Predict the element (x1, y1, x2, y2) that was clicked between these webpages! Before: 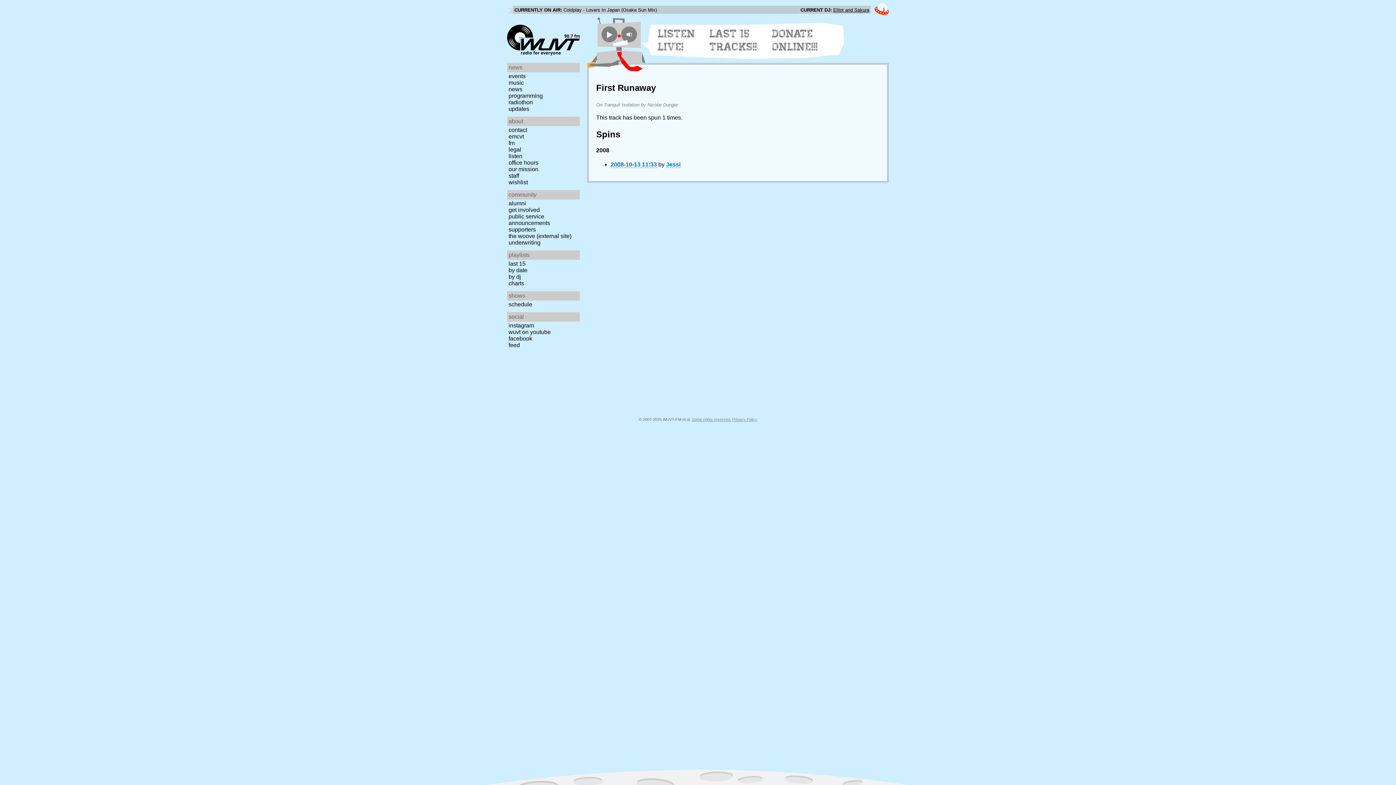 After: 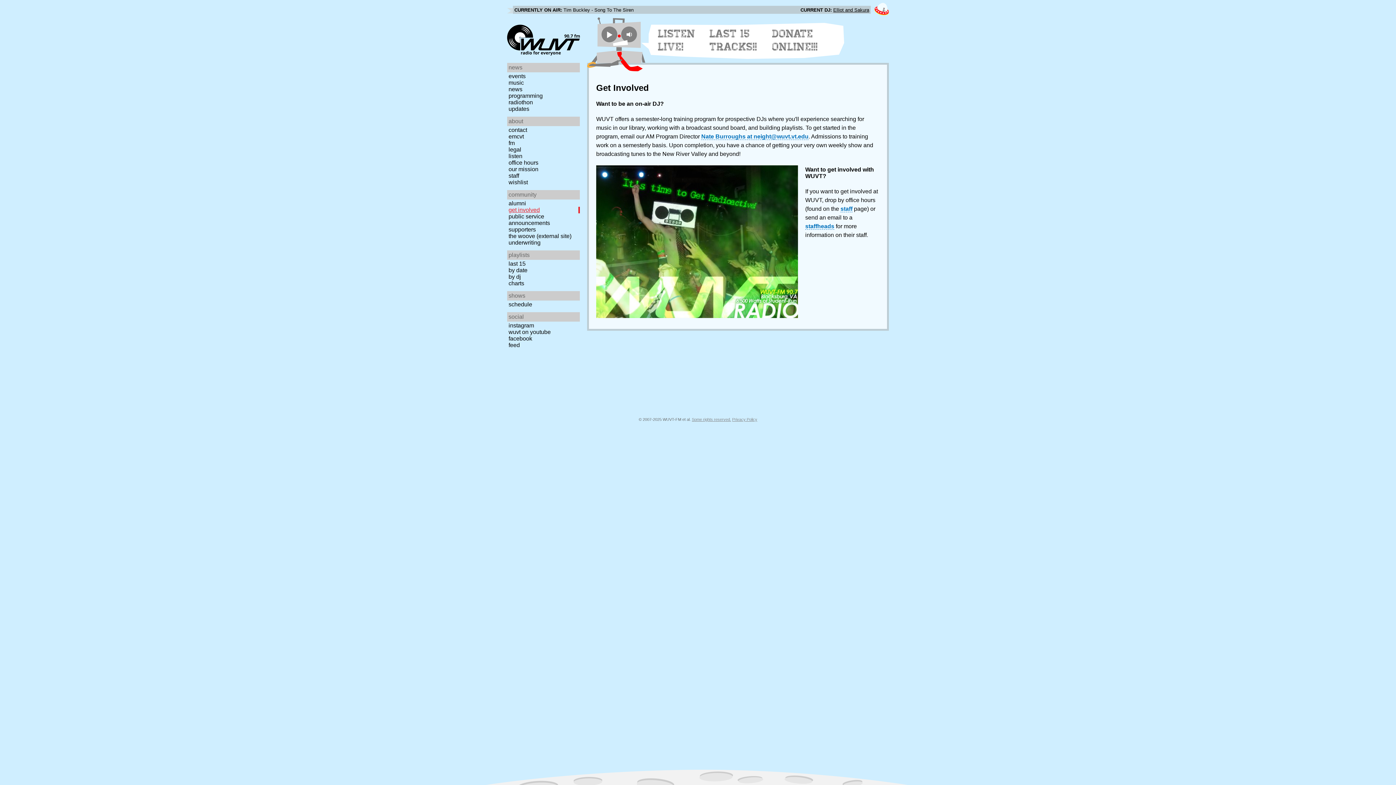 Action: label: get involved bbox: (507, 206, 582, 213)